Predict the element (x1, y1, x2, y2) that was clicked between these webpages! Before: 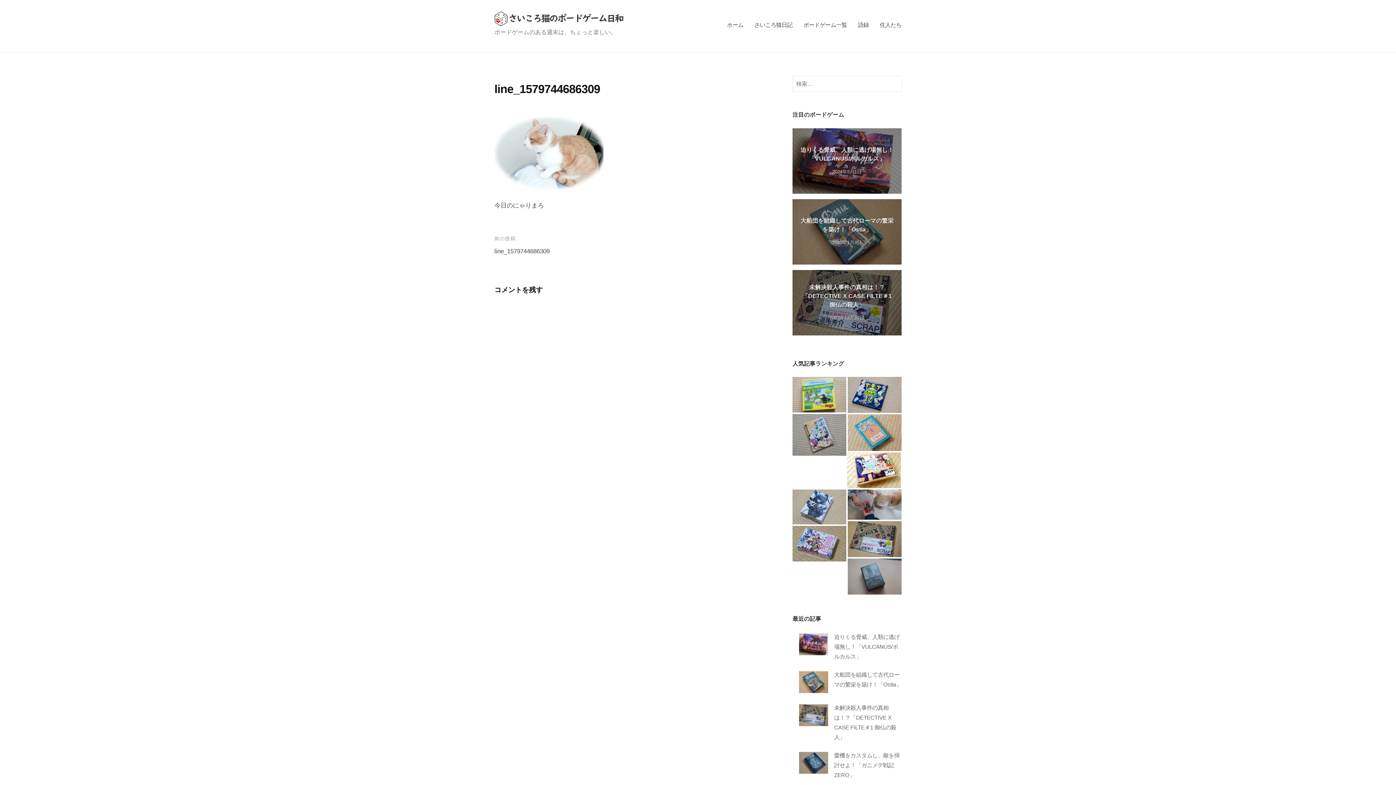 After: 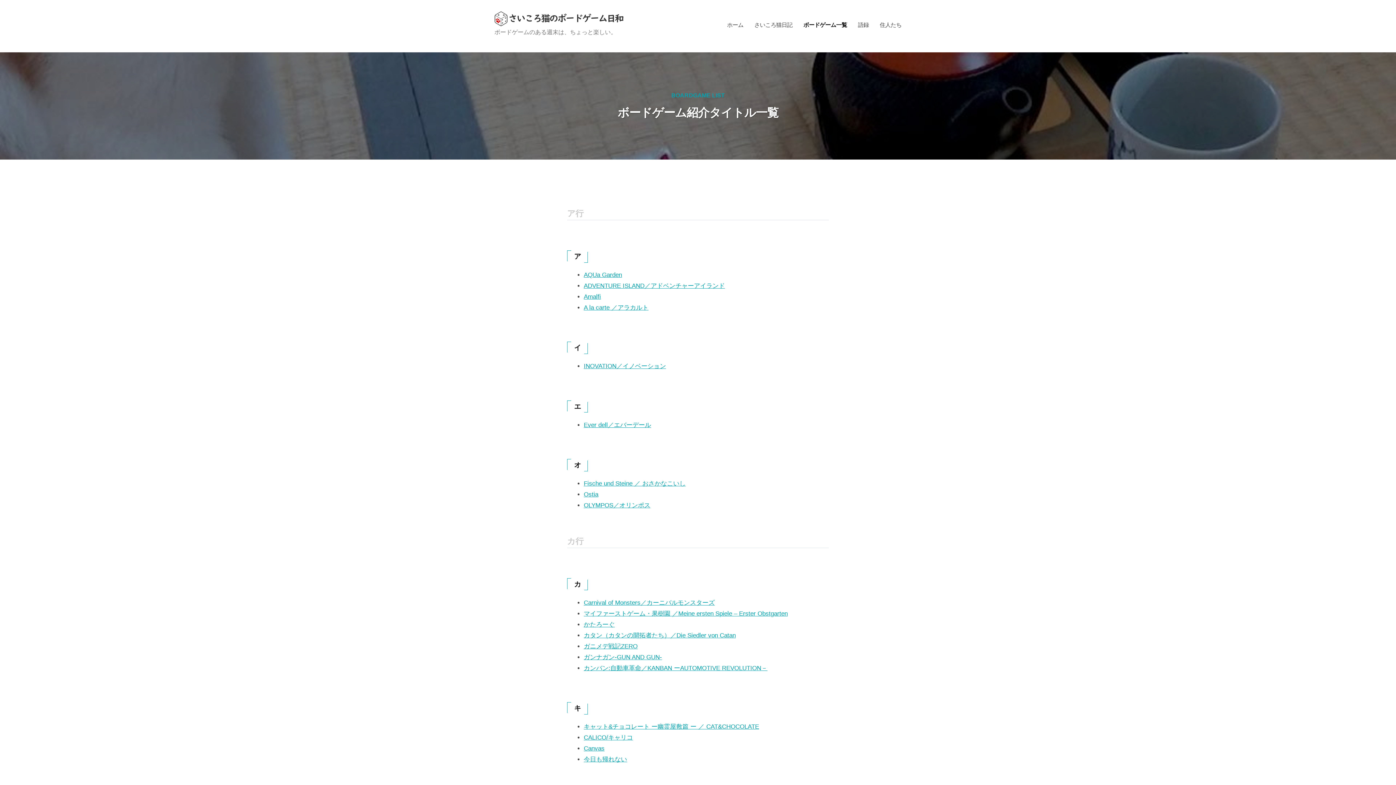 Action: label: ボードゲーム一覧 bbox: (798, 15, 852, 34)